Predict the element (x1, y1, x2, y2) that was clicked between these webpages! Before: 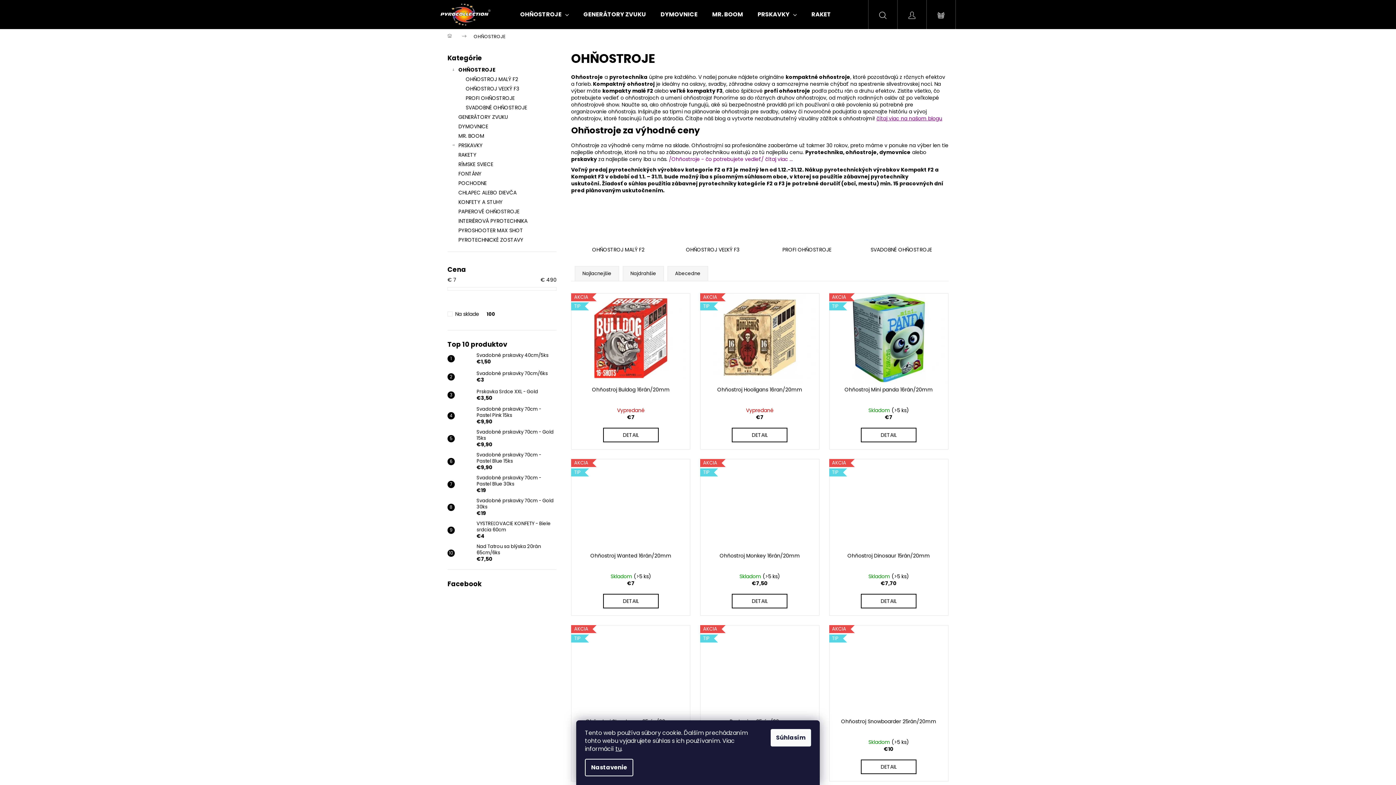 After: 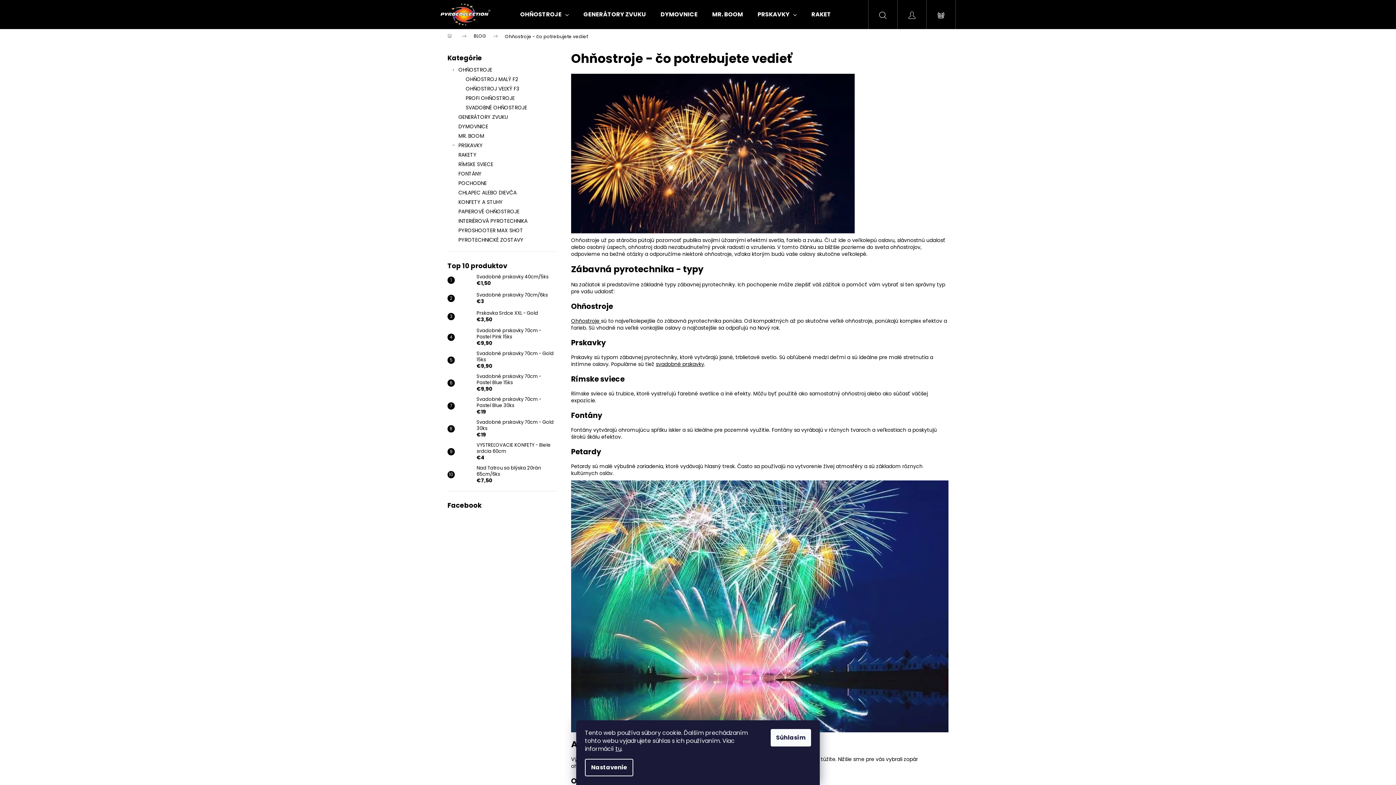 Action: bbox: (669, 155, 794, 163) label: /Ohňostroje - čo potrebujete vedieť/ čítaj viac ... 